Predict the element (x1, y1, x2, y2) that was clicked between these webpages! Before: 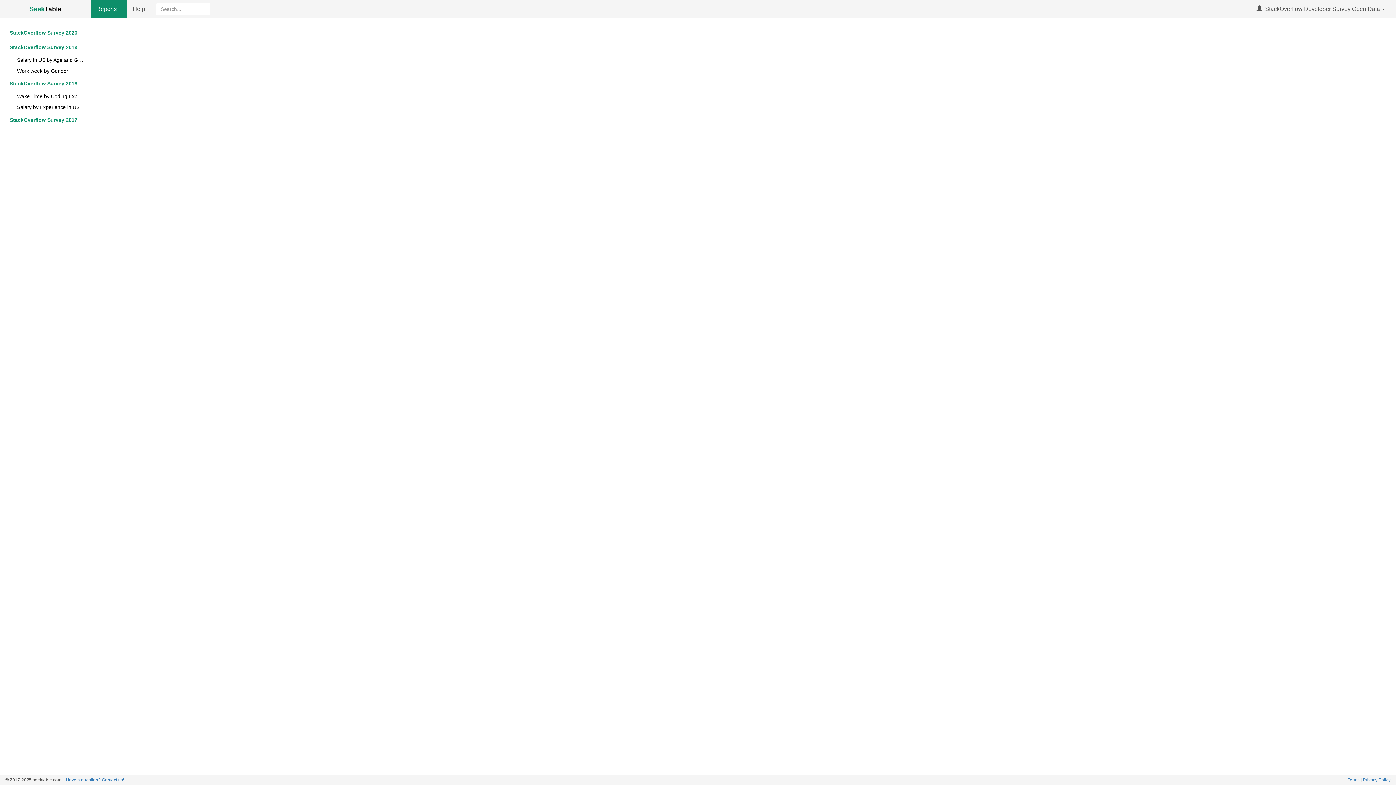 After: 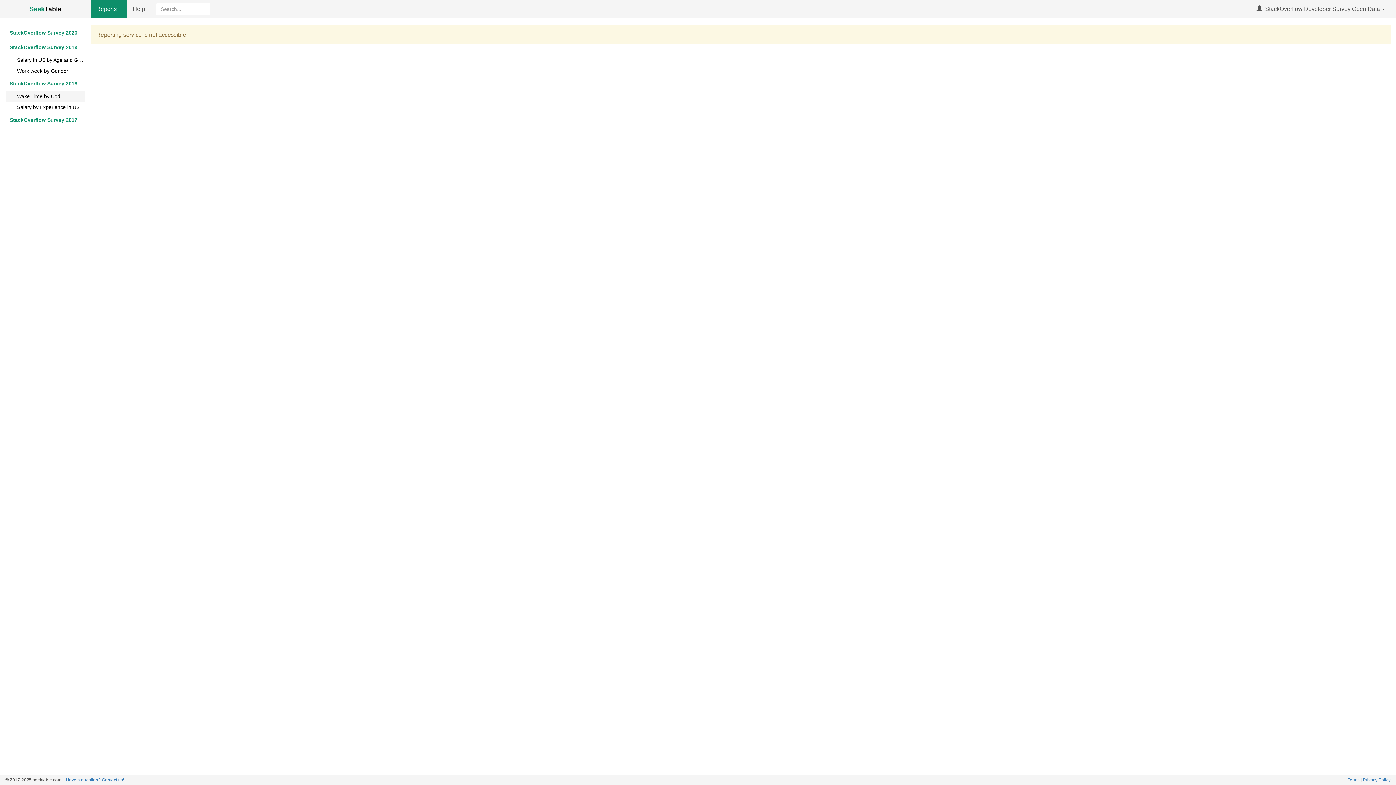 Action: bbox: (5, 90, 85, 101) label: Wake Time by Coding Experience